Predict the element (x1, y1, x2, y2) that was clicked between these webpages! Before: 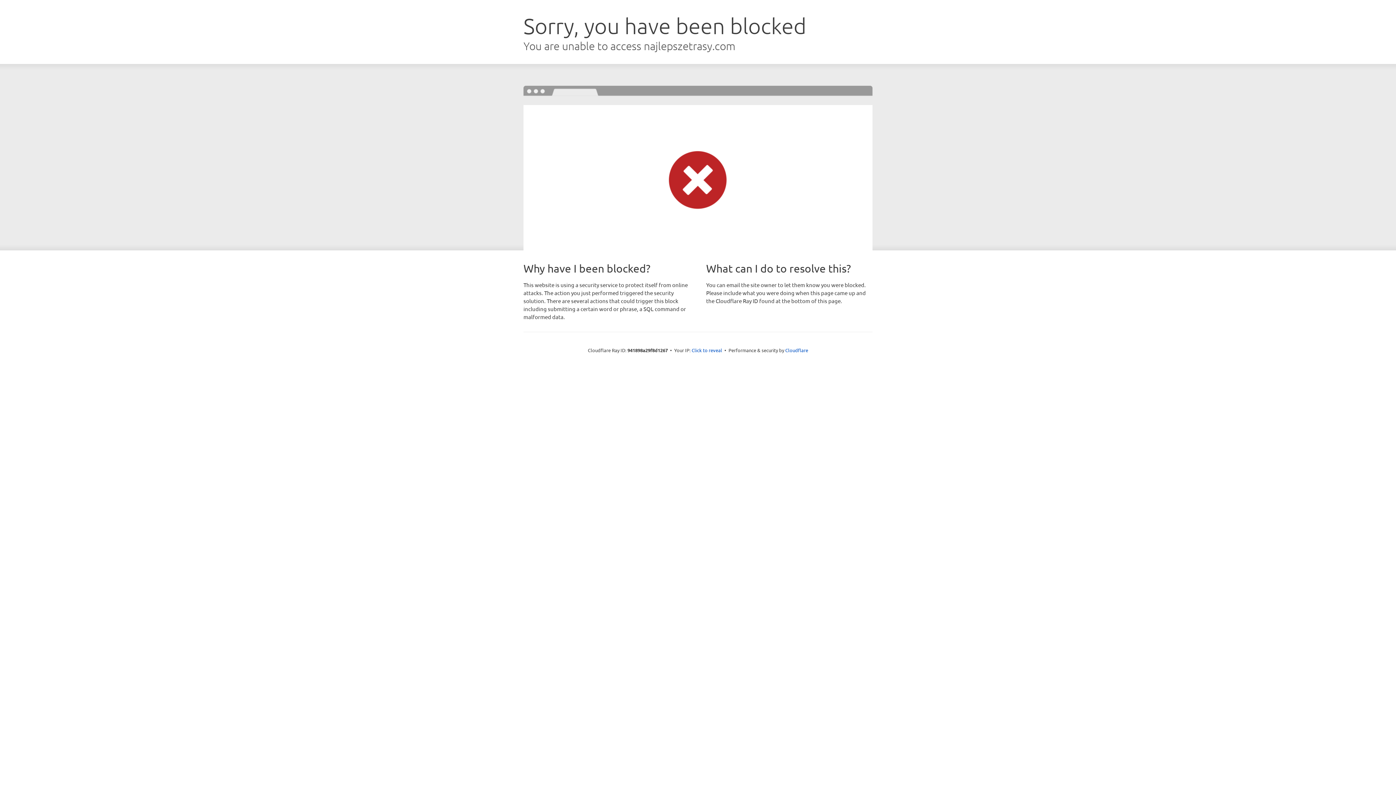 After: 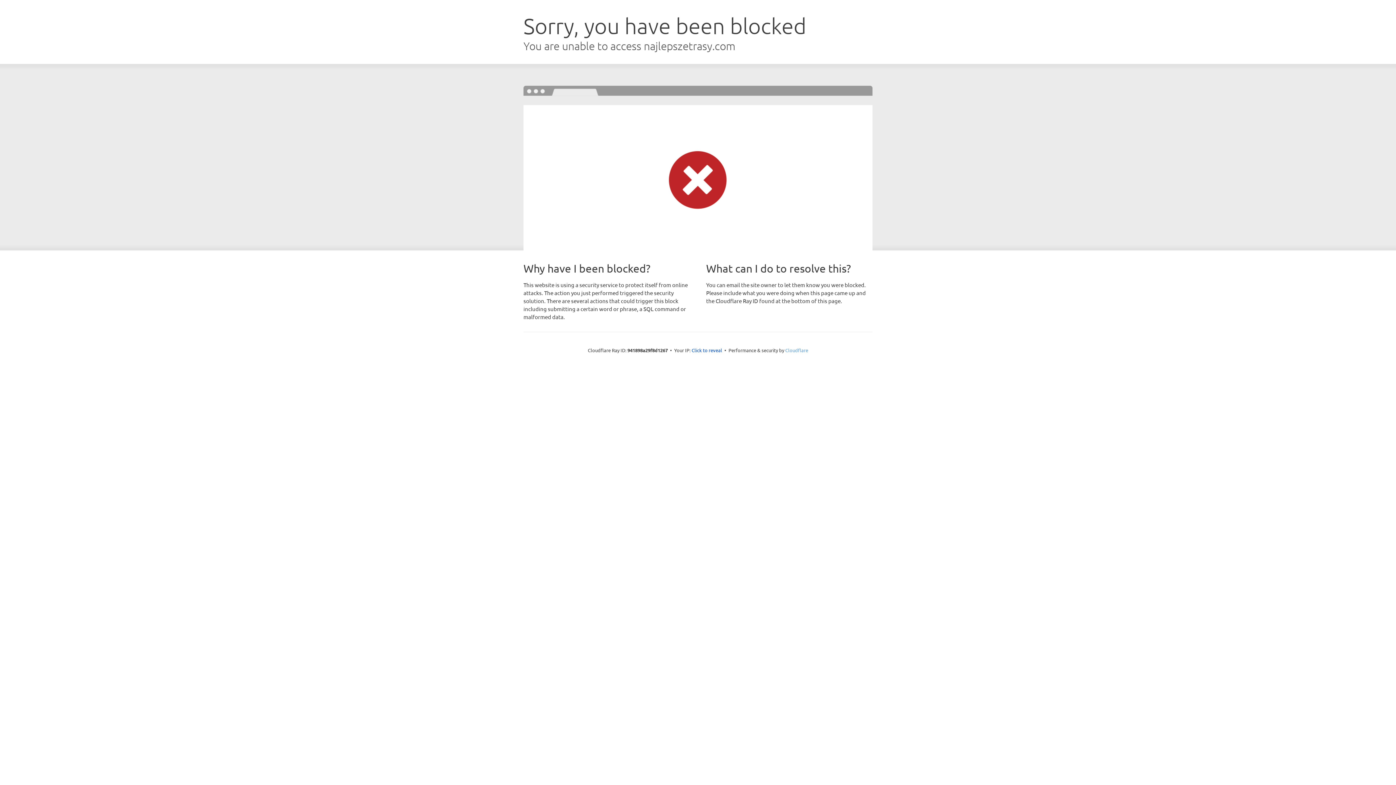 Action: label: Cloudflare bbox: (785, 347, 808, 353)